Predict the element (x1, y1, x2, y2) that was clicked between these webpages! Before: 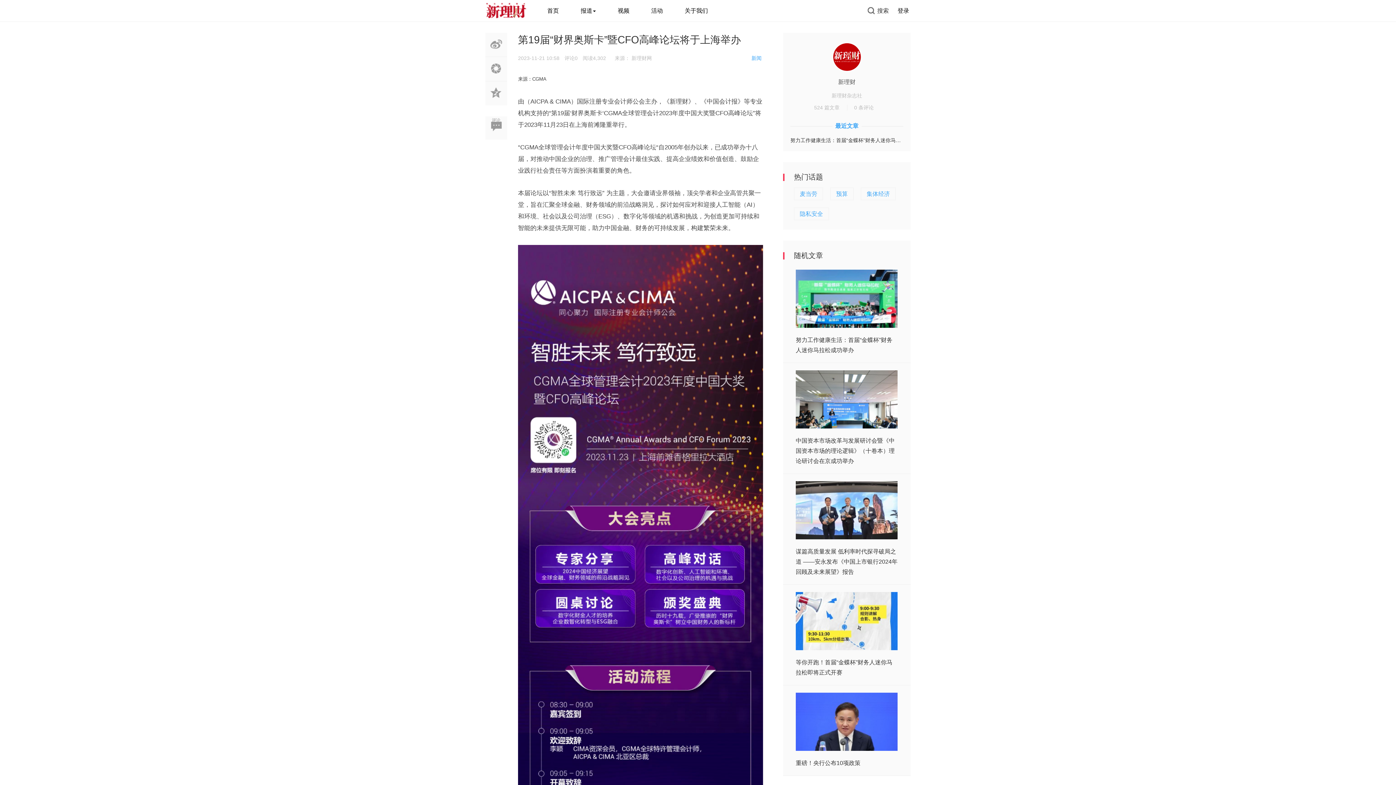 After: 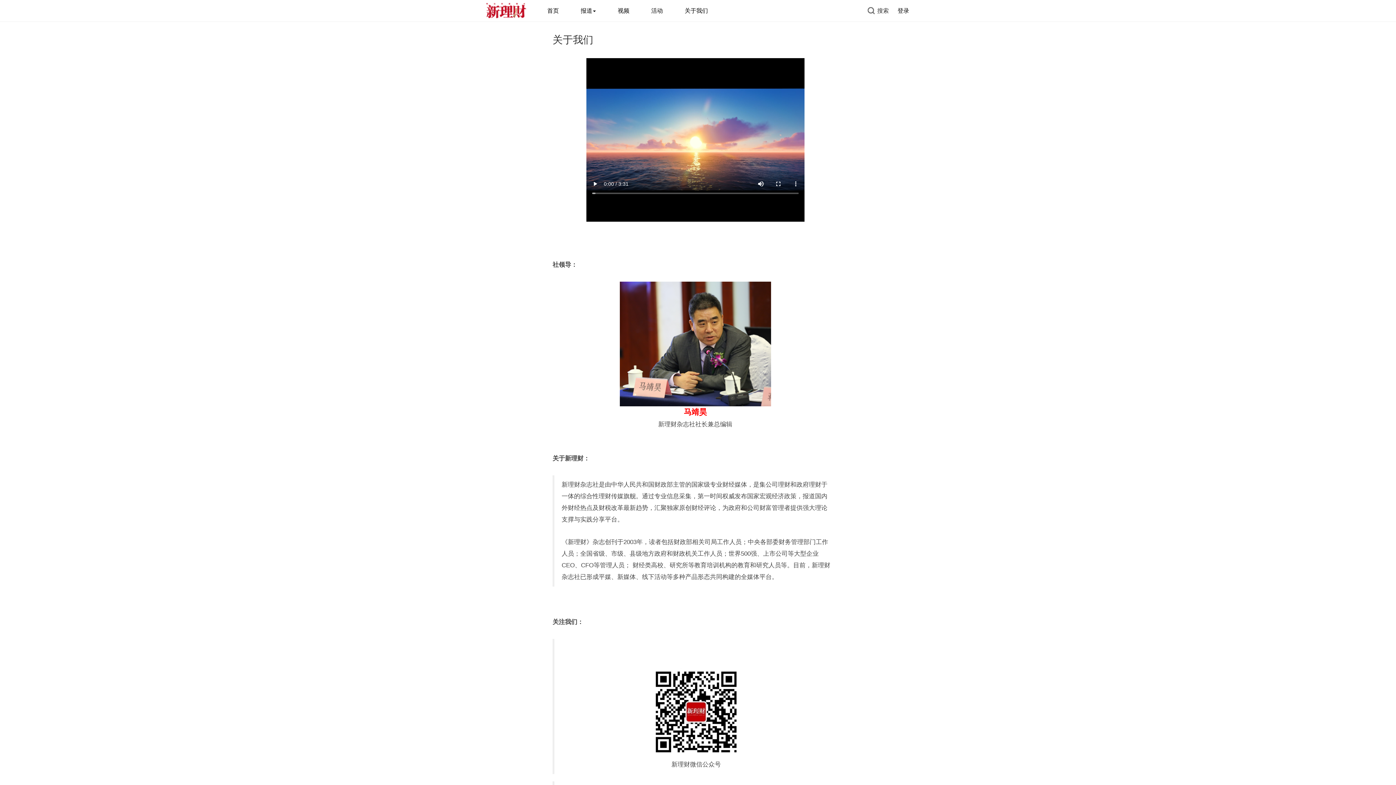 Action: label: 关于我们 bbox: (684, 7, 708, 13)